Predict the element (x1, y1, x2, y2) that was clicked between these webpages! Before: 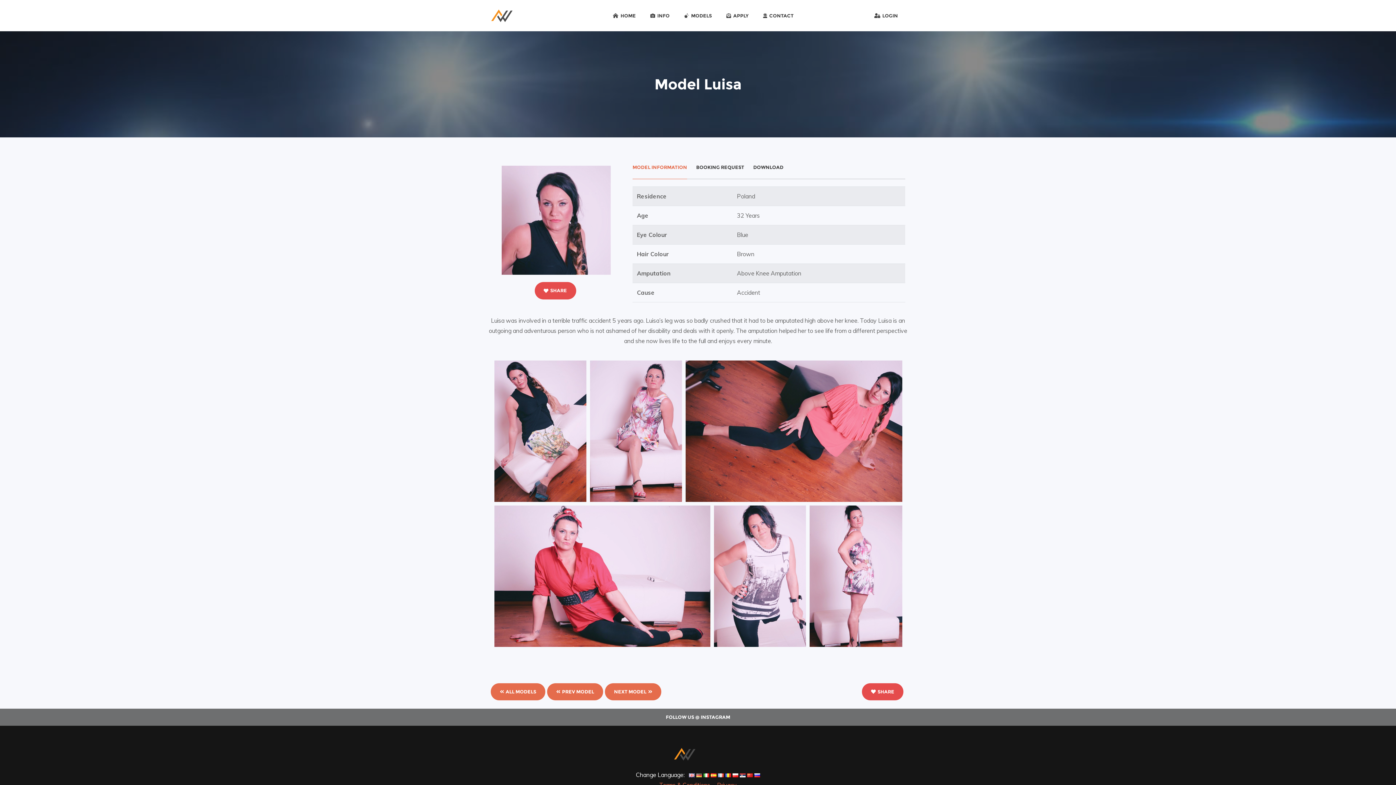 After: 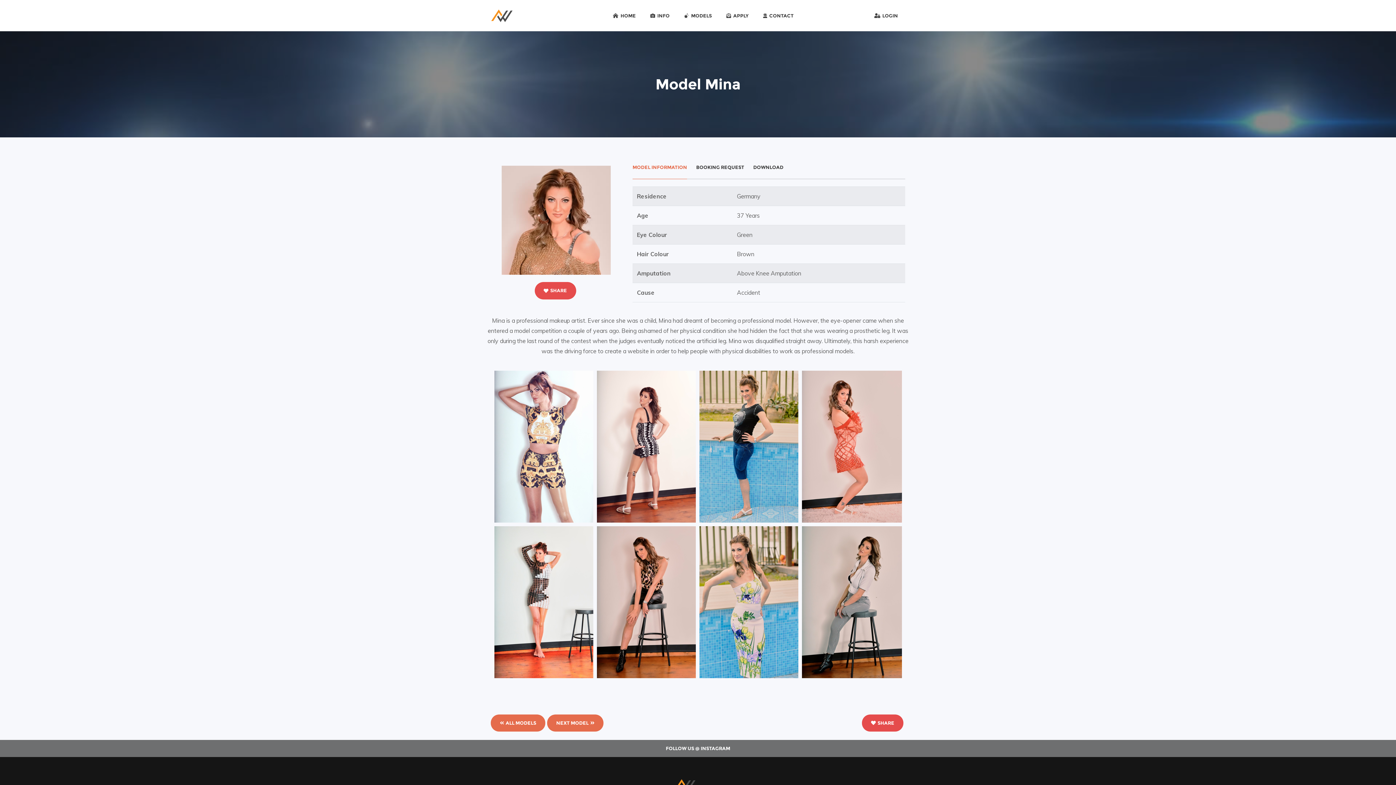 Action: bbox: (747, 771, 753, 778)